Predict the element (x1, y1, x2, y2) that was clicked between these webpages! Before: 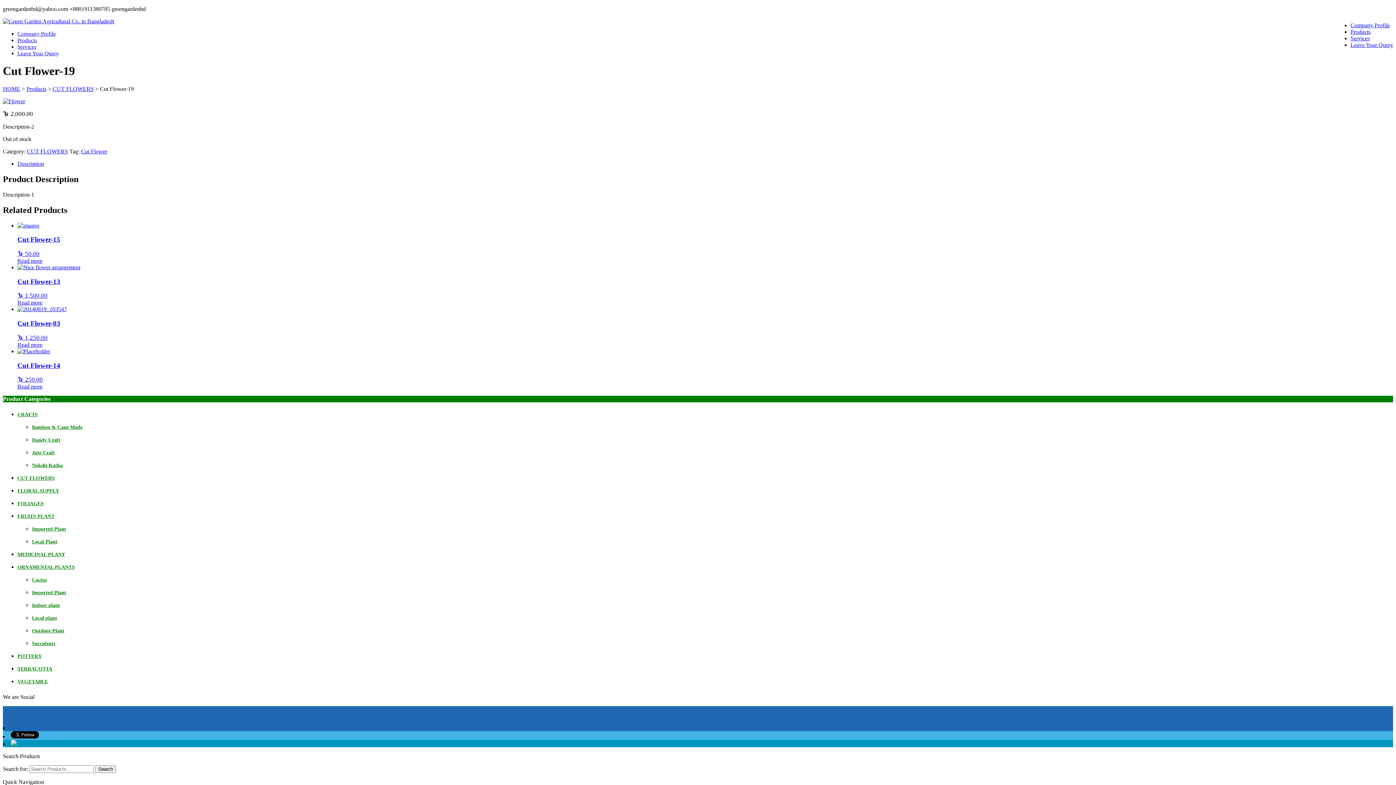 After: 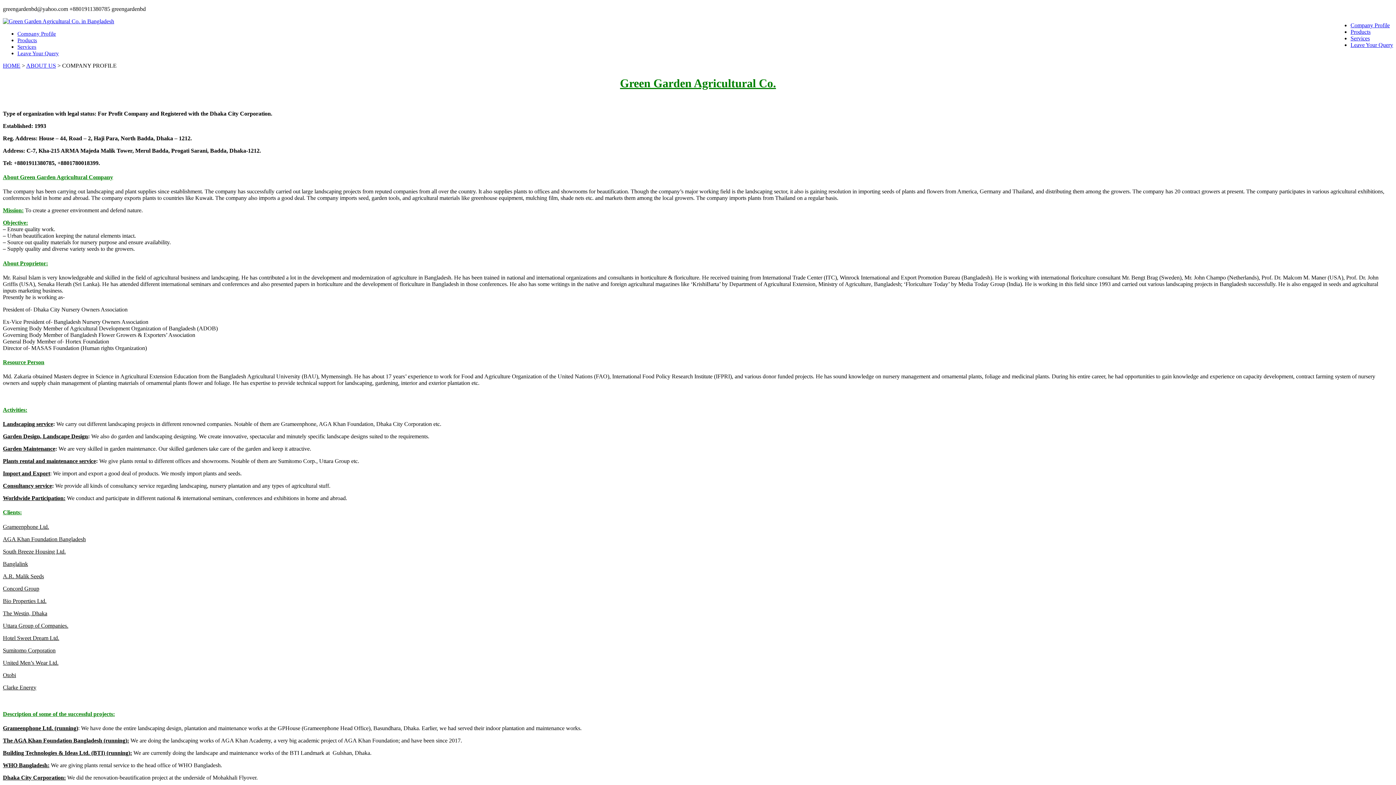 Action: bbox: (1350, 22, 1390, 28) label: Company Profile